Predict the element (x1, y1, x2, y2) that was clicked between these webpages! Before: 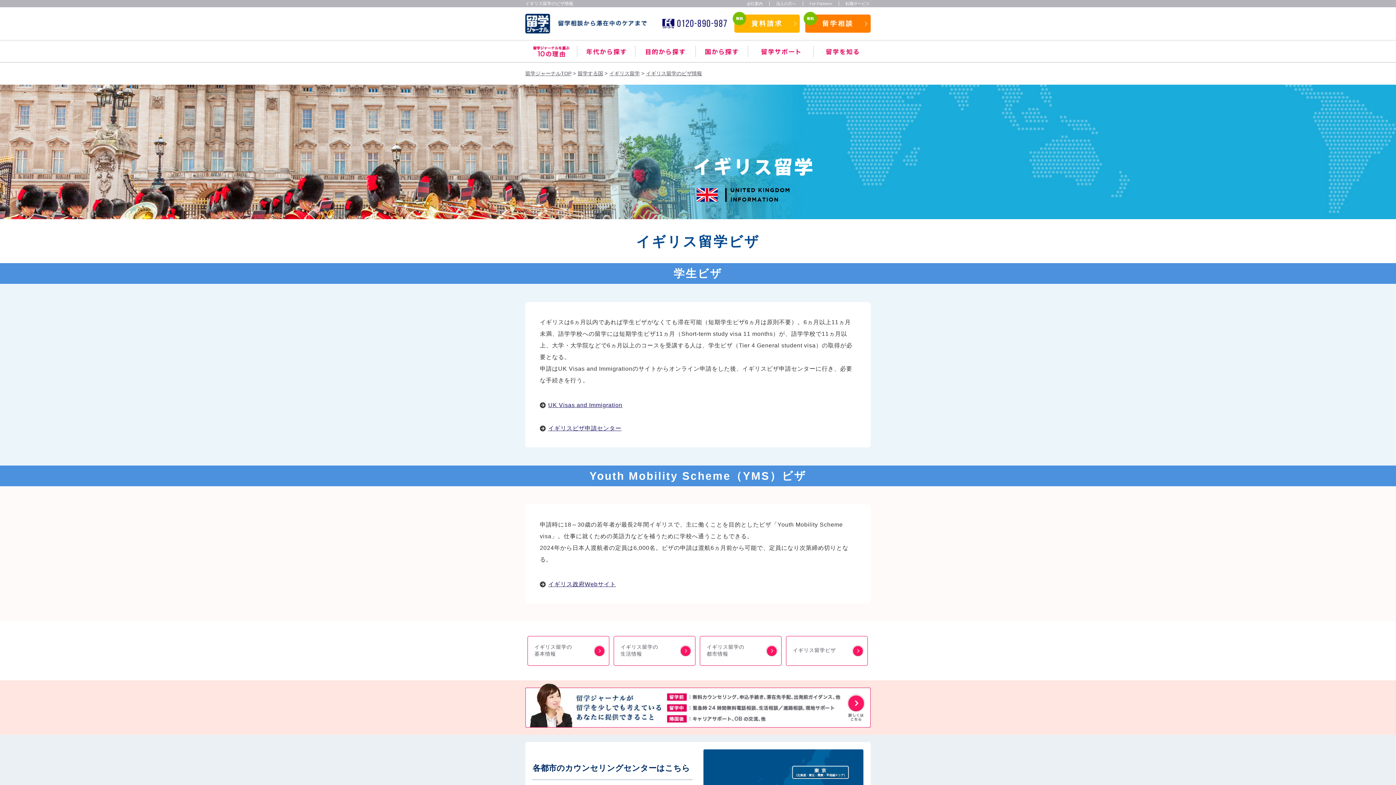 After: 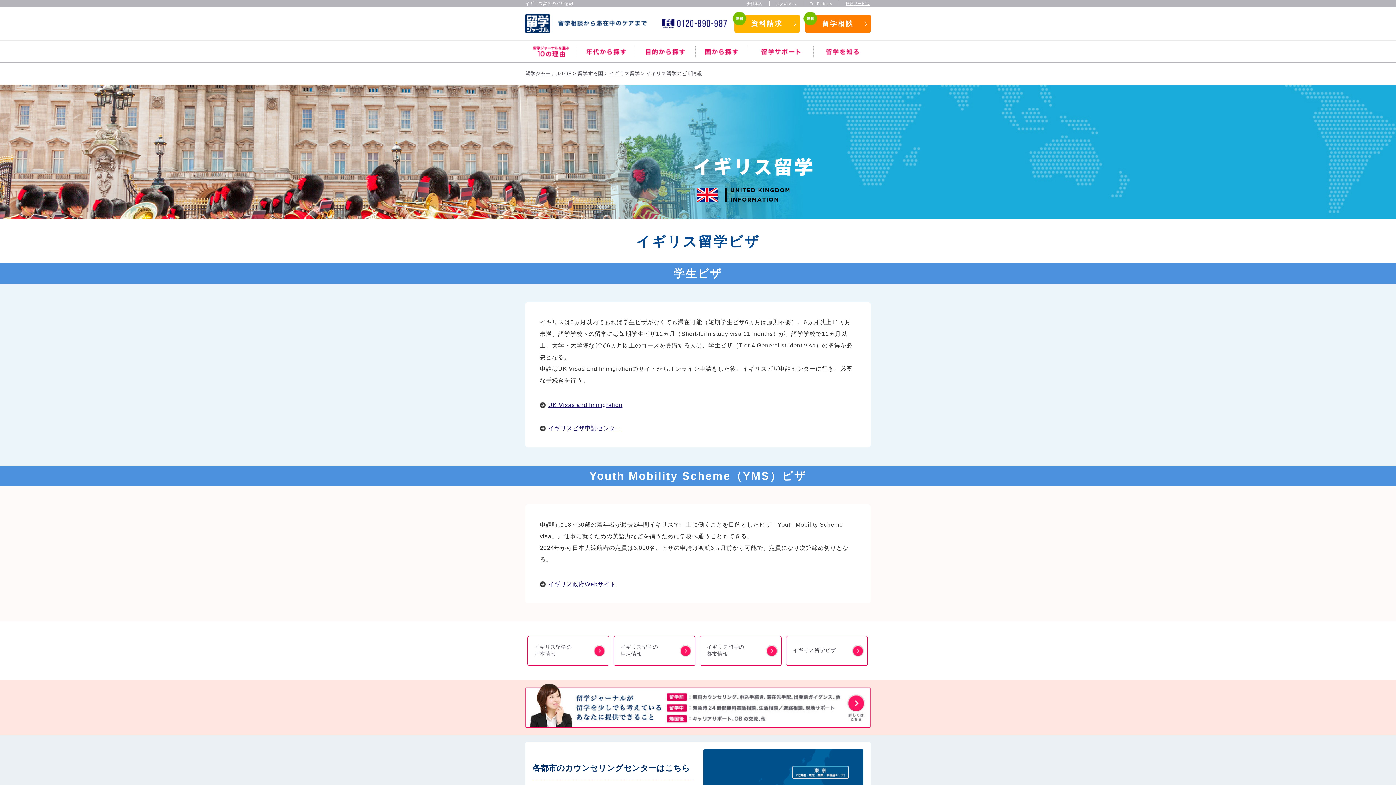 Action: bbox: (845, 1, 869, 5) label: 転職サービス